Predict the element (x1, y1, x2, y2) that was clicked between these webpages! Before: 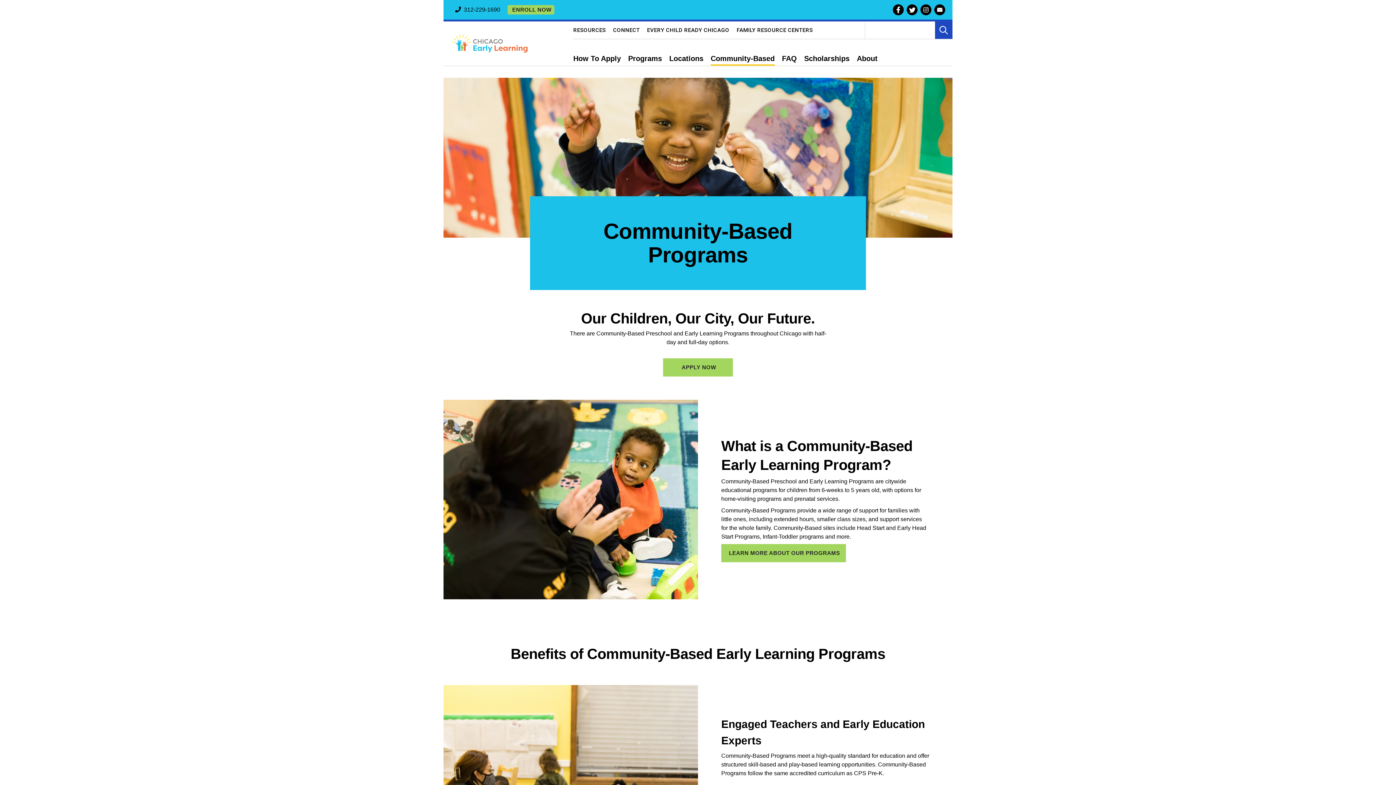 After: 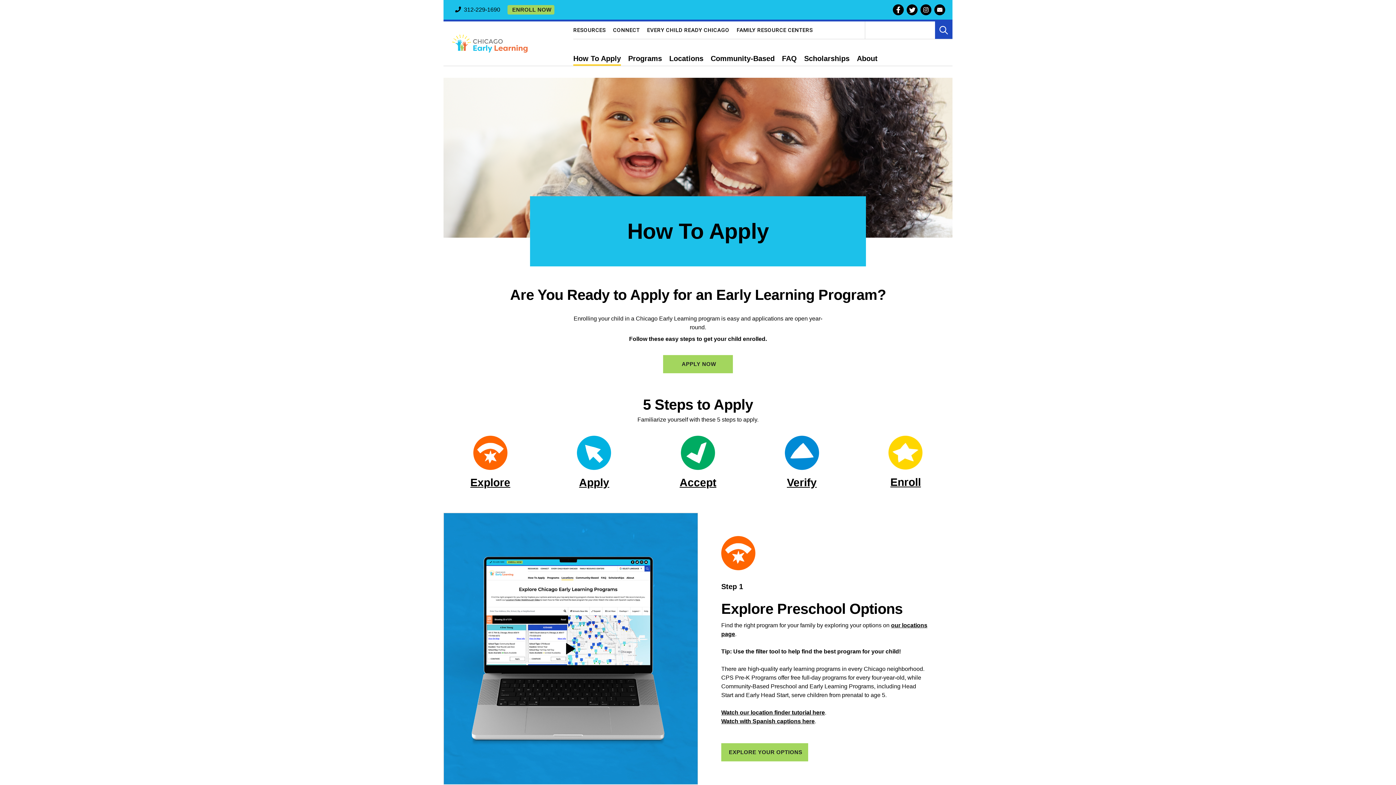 Action: bbox: (573, 51, 621, 65) label: How To Apply